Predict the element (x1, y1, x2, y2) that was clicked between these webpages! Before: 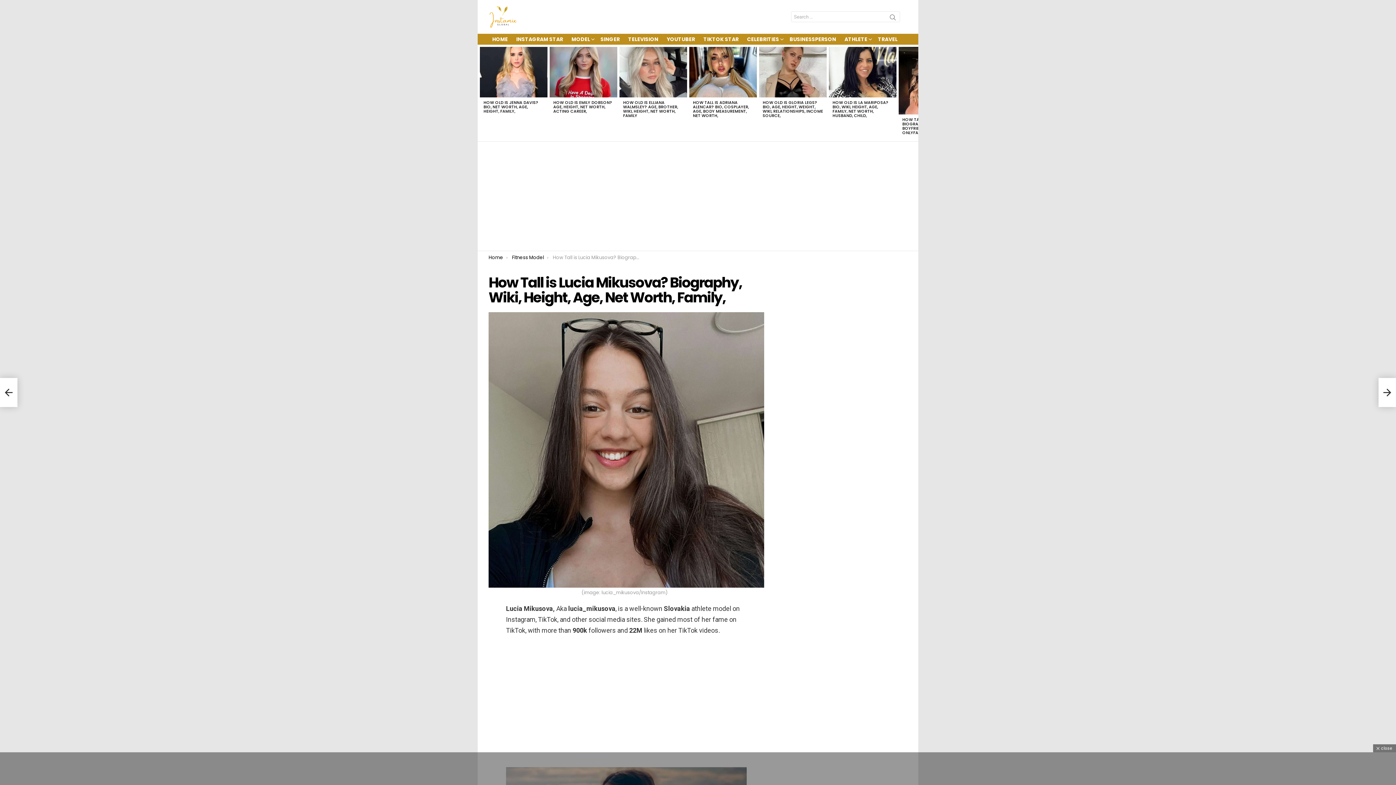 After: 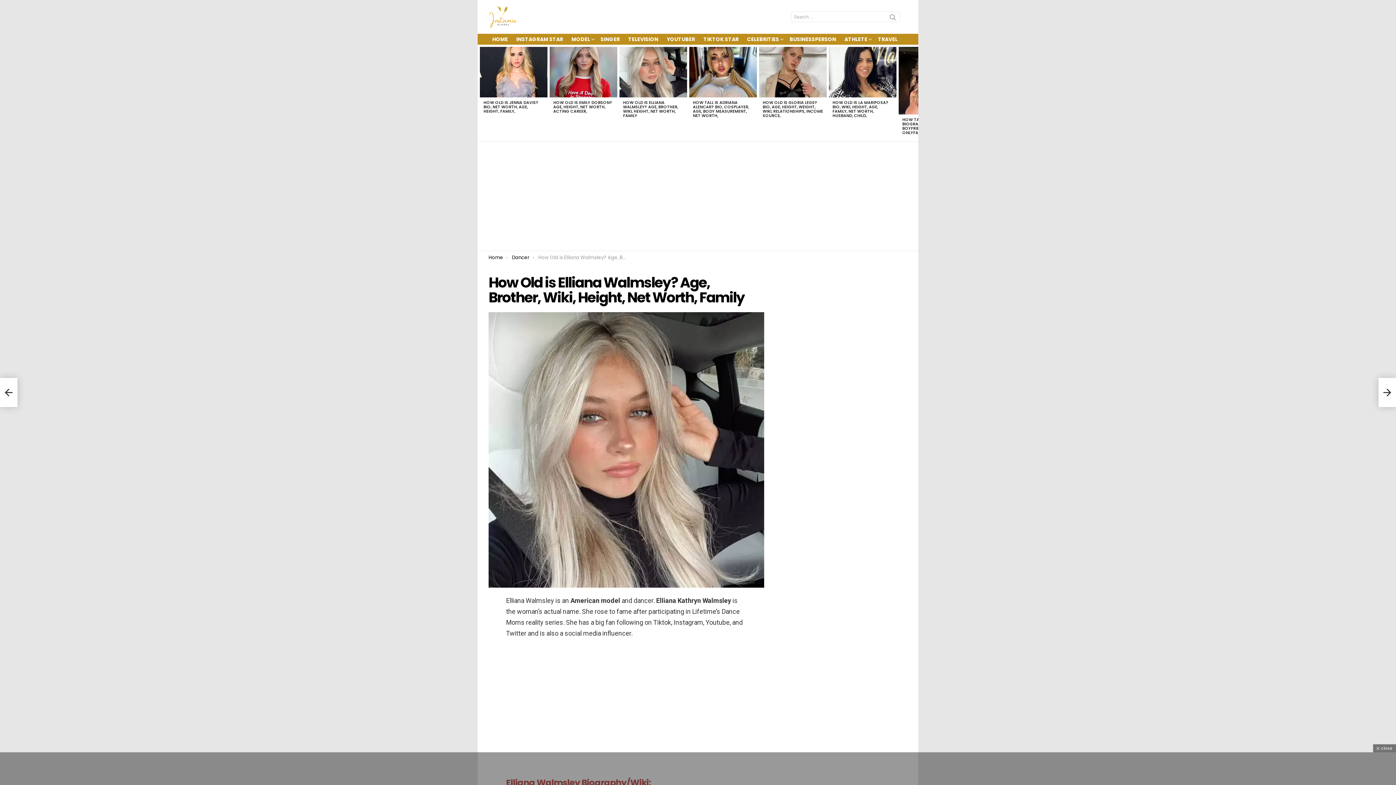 Action: bbox: (619, 46, 687, 97)